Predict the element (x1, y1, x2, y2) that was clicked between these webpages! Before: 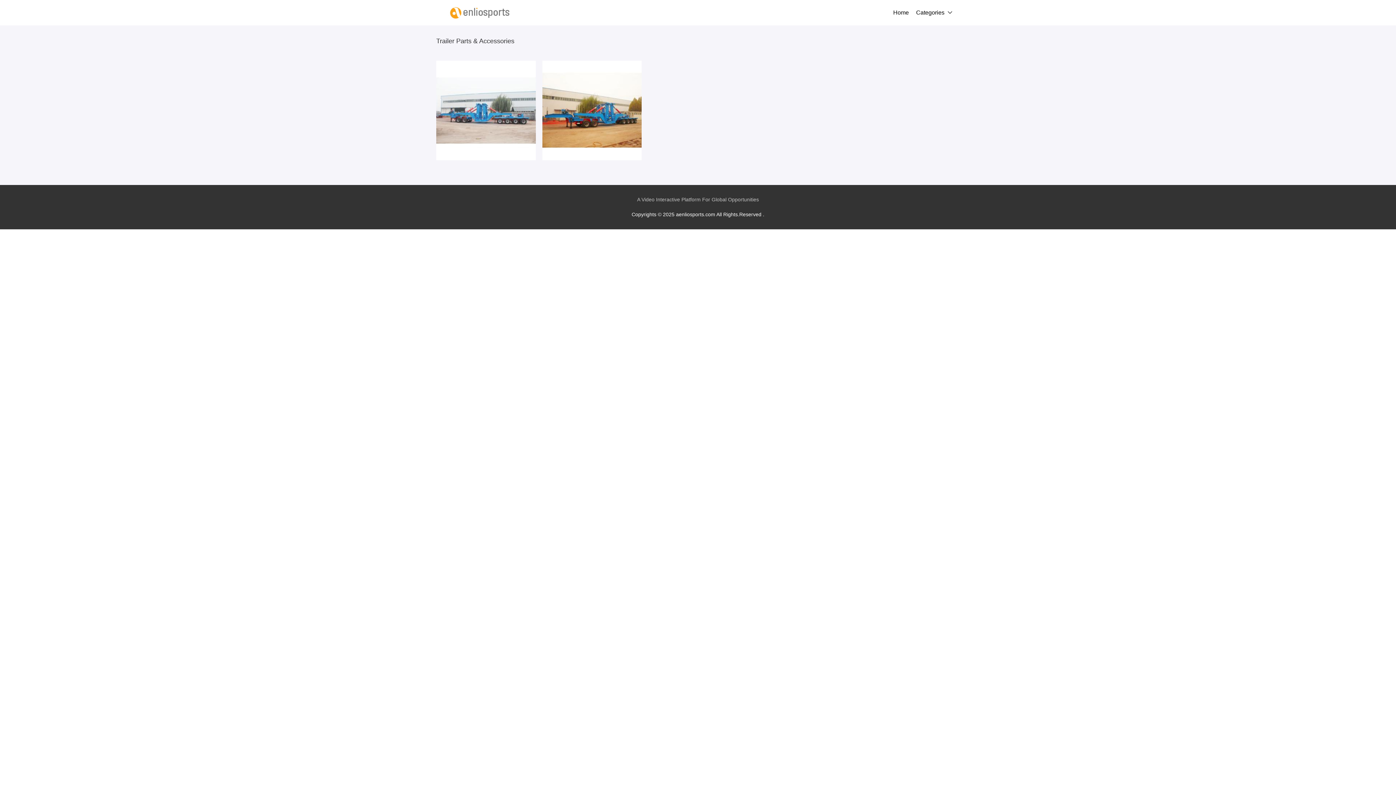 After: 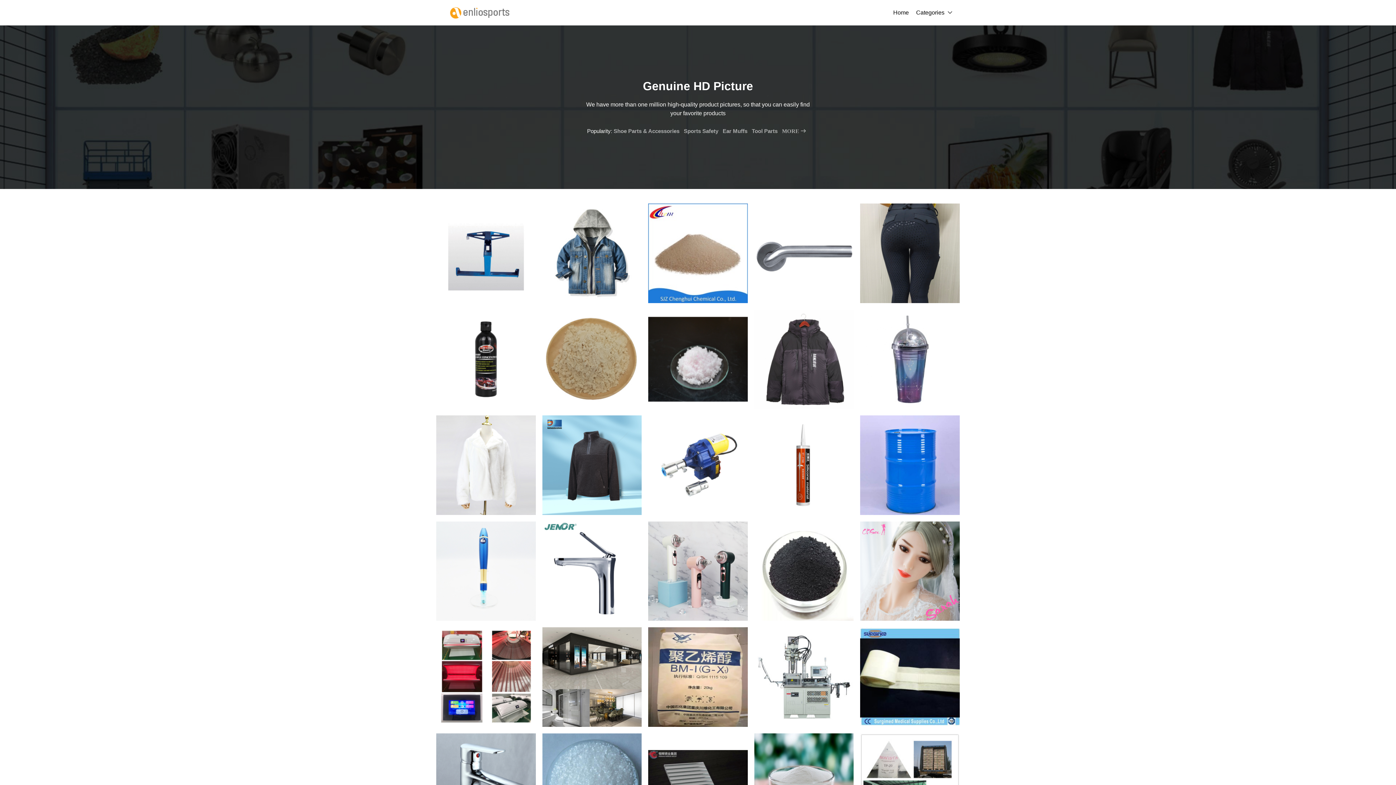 Action: label: Home bbox: (893, 0, 909, 25)